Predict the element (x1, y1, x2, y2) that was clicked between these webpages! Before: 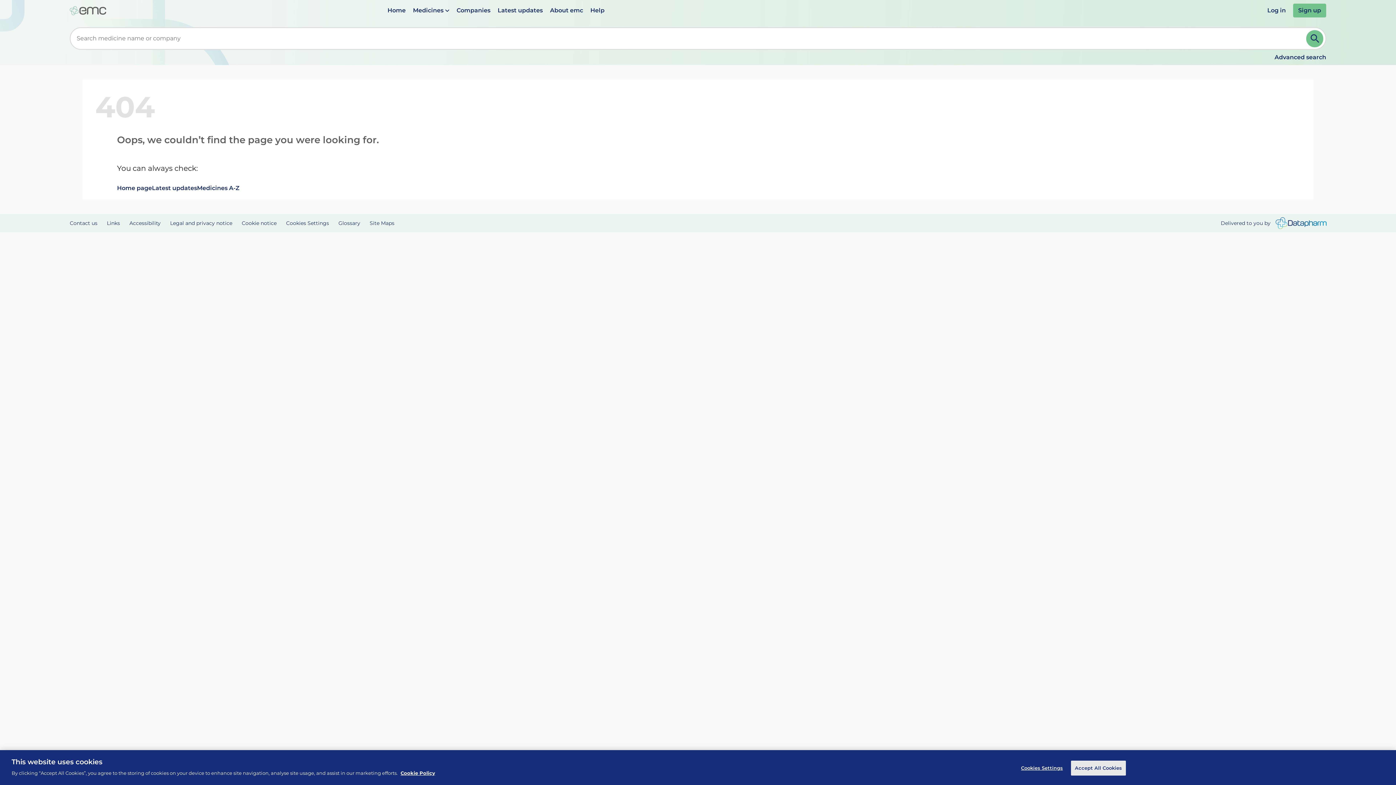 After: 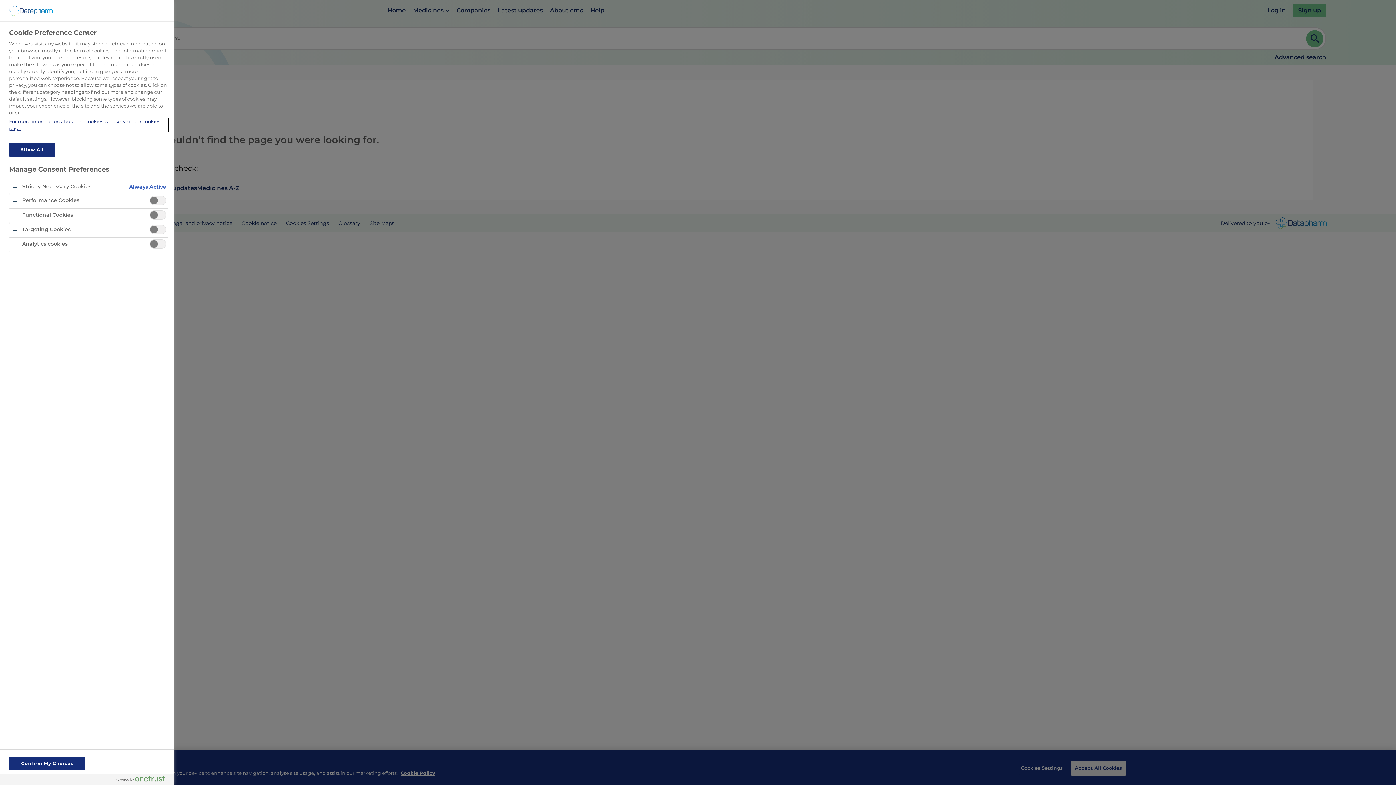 Action: label: Cookies Settings bbox: (1019, 761, 1064, 775)